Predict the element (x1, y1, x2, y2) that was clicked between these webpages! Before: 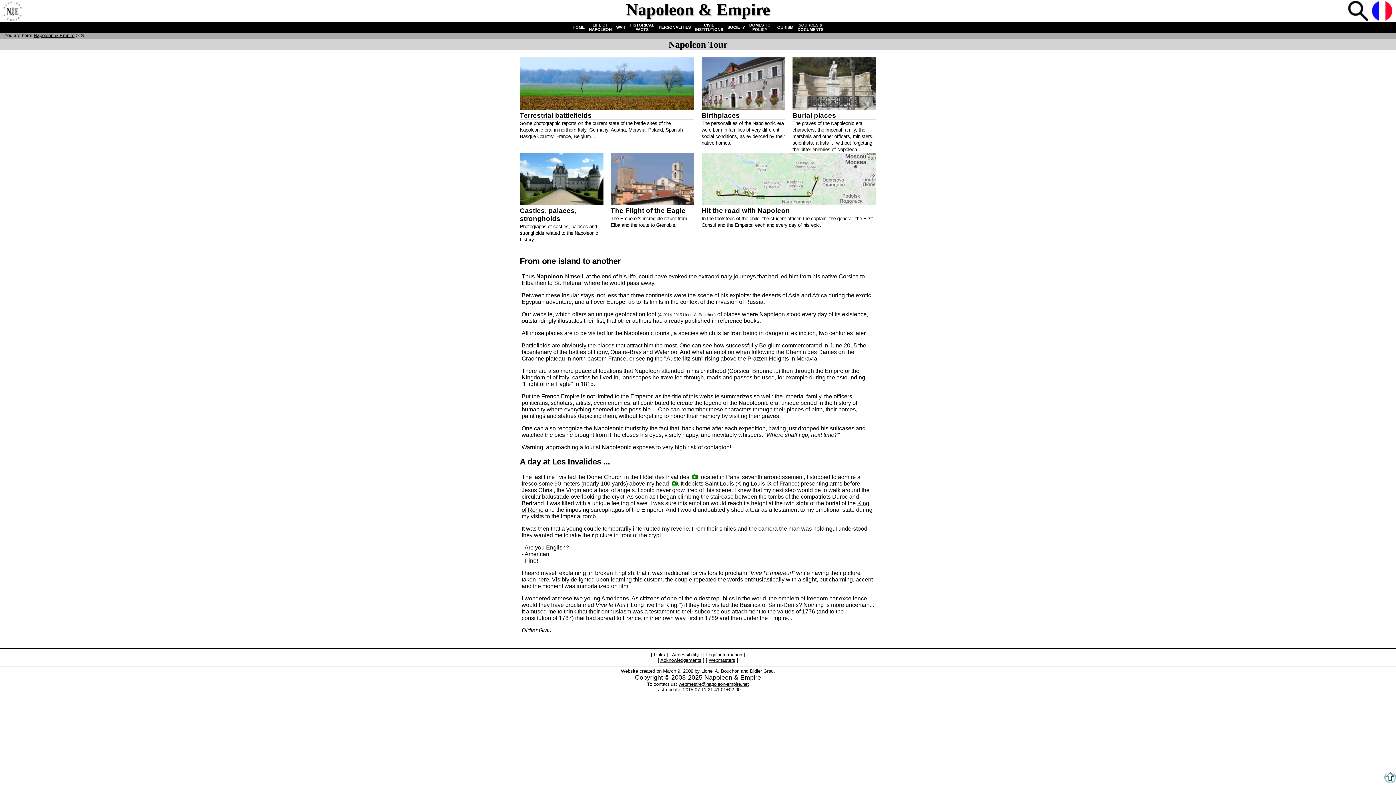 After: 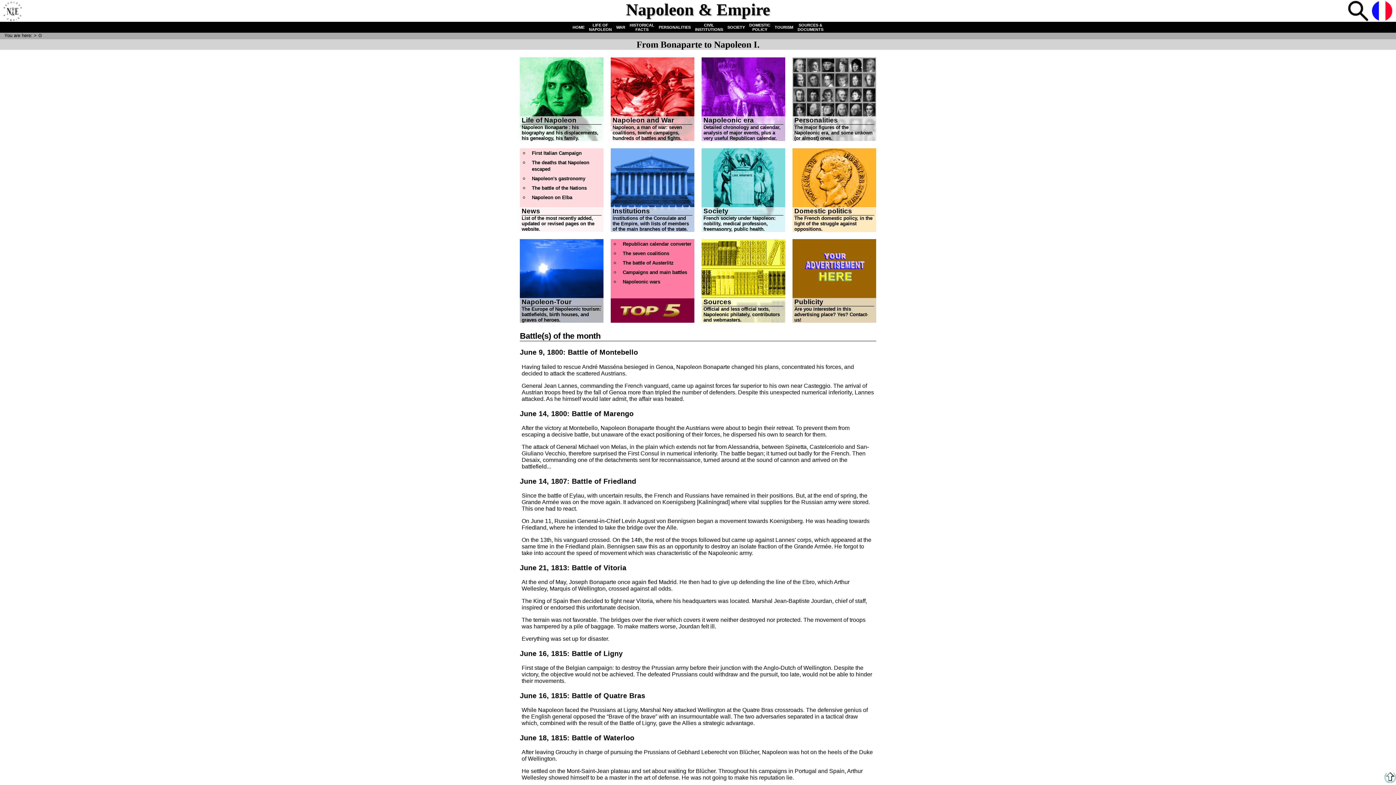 Action: bbox: (1, 0, 23, 22) label: Home